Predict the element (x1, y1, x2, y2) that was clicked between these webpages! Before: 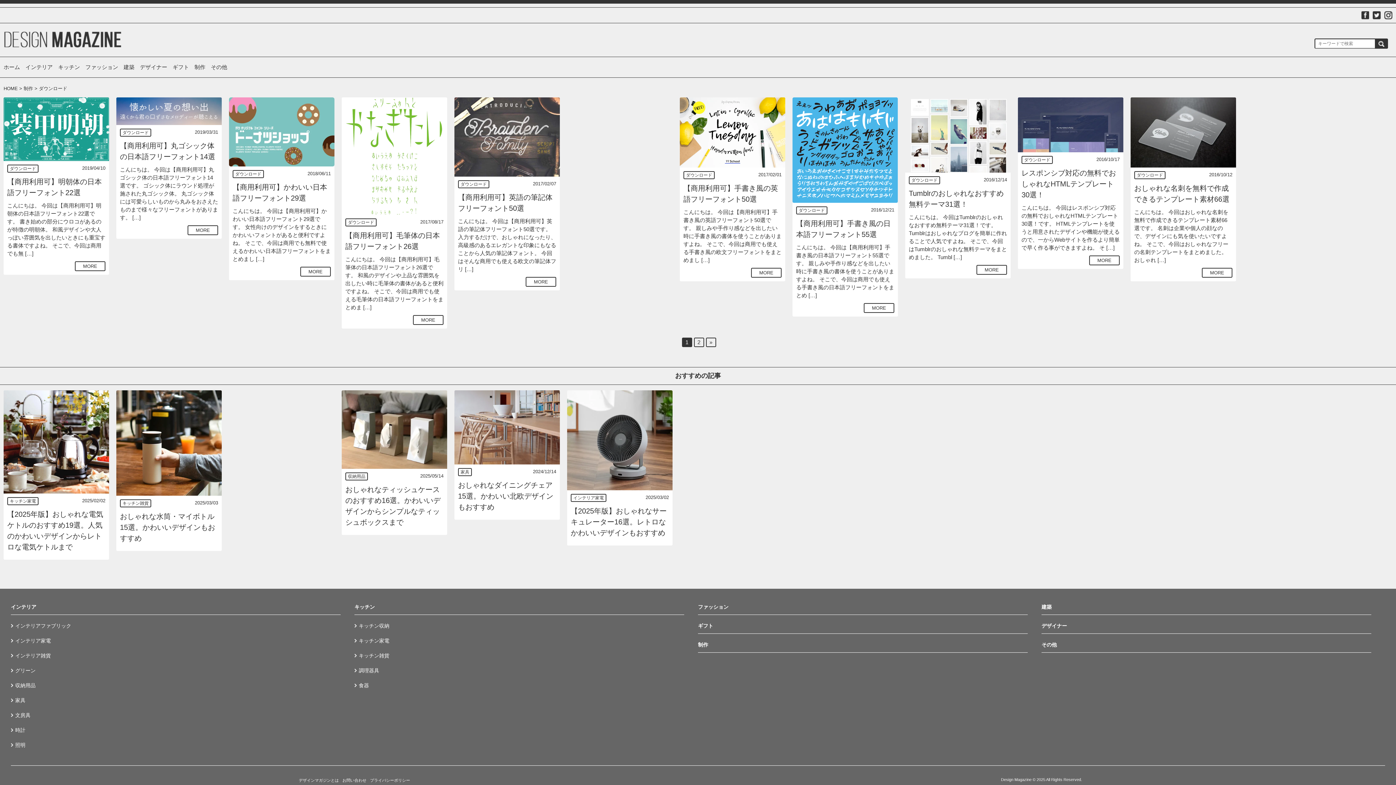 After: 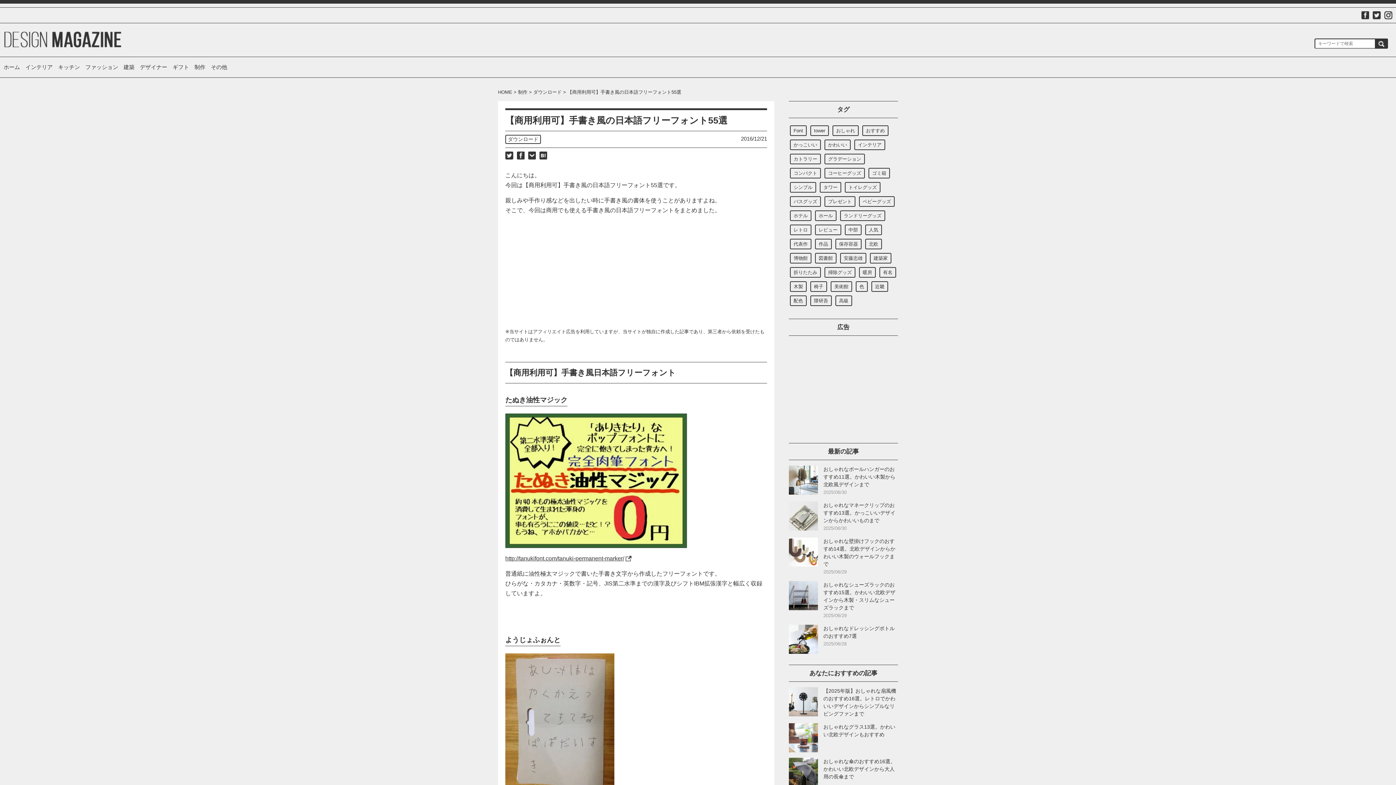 Action: label: MORE bbox: (864, 303, 894, 313)